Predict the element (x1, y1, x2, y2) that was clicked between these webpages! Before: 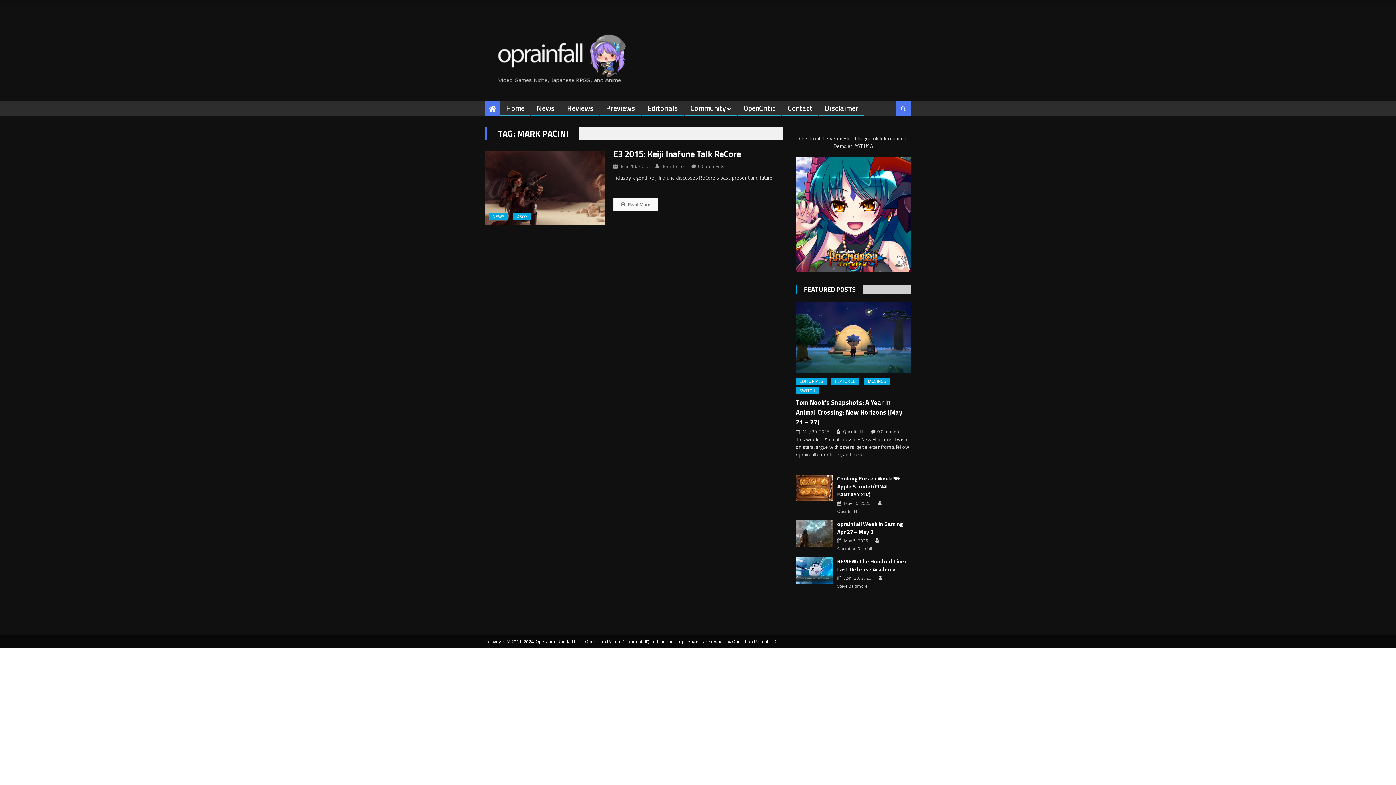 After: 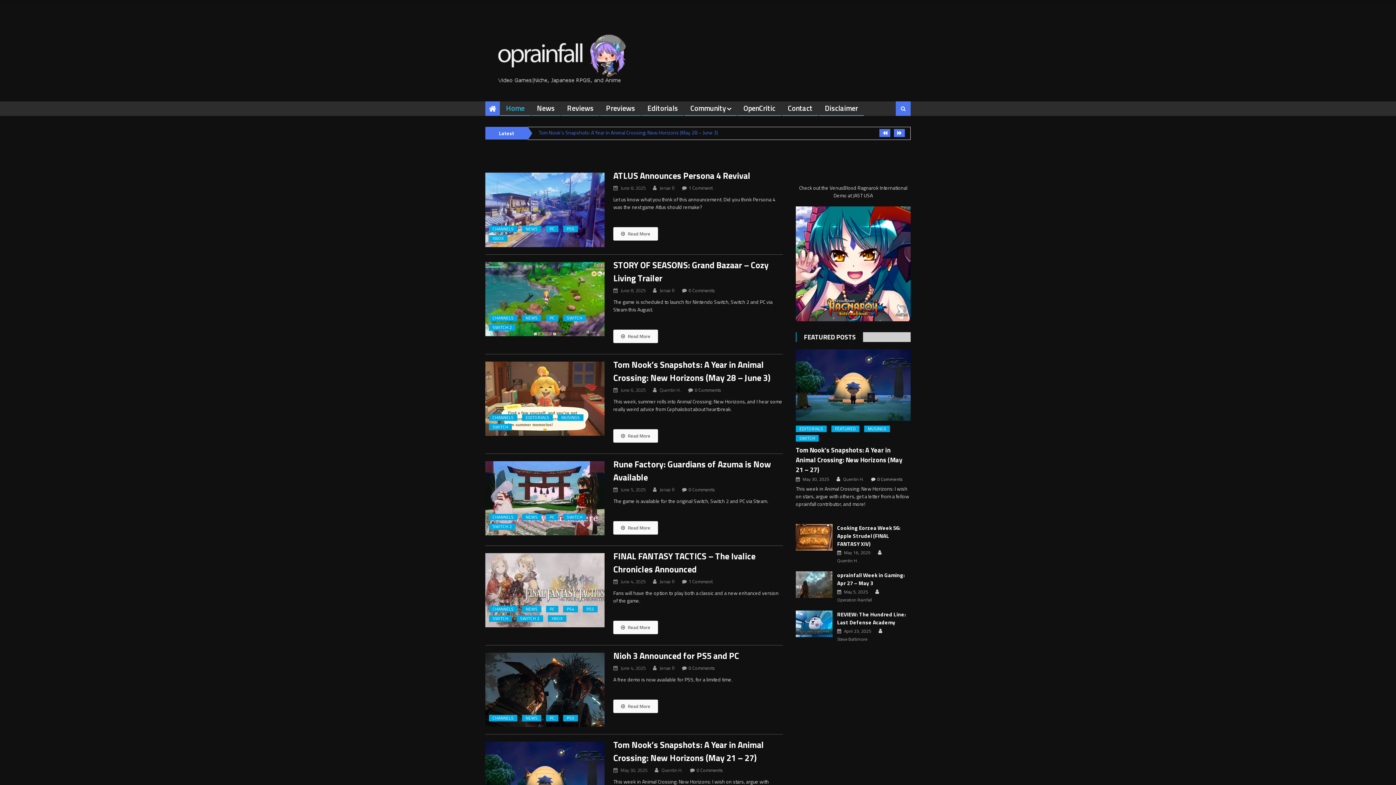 Action: label: Home bbox: (500, 101, 530, 115)